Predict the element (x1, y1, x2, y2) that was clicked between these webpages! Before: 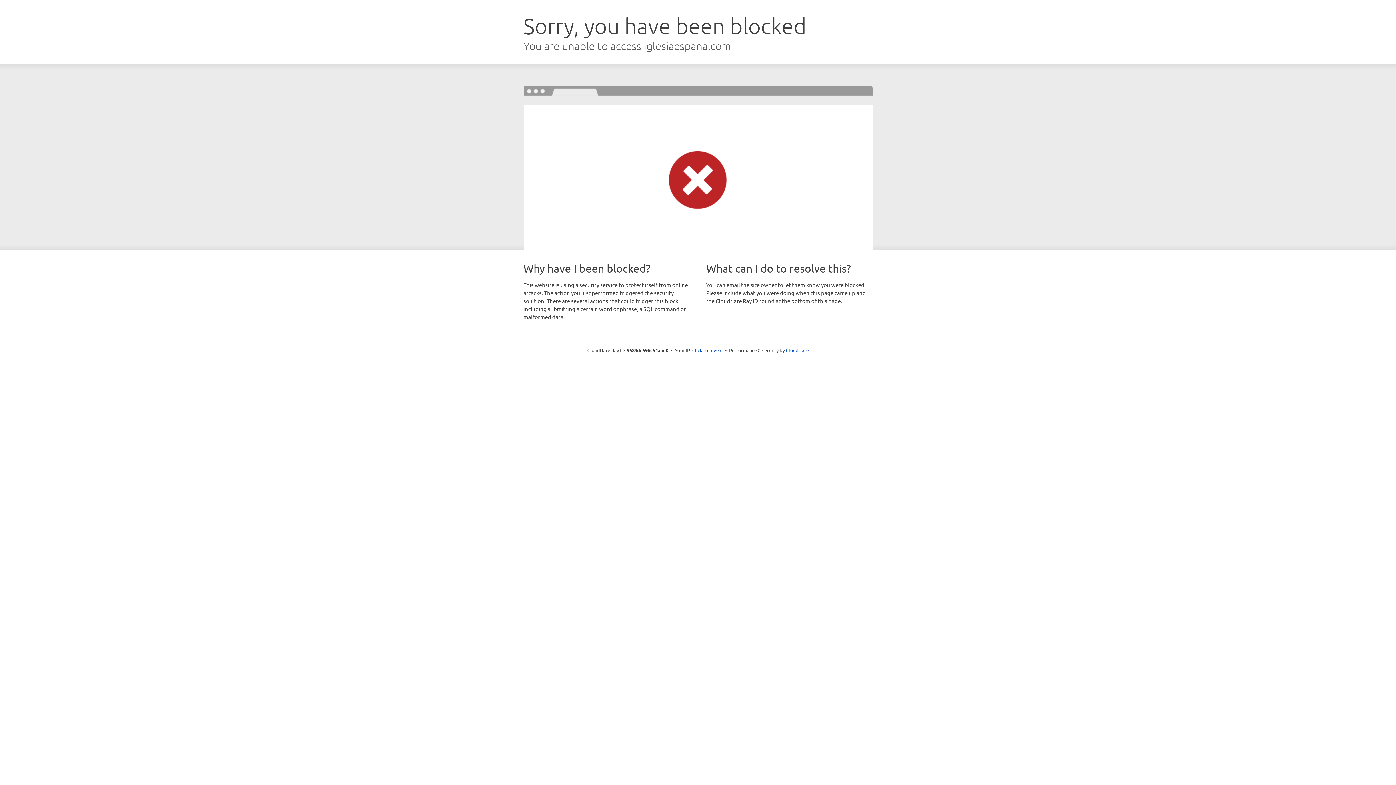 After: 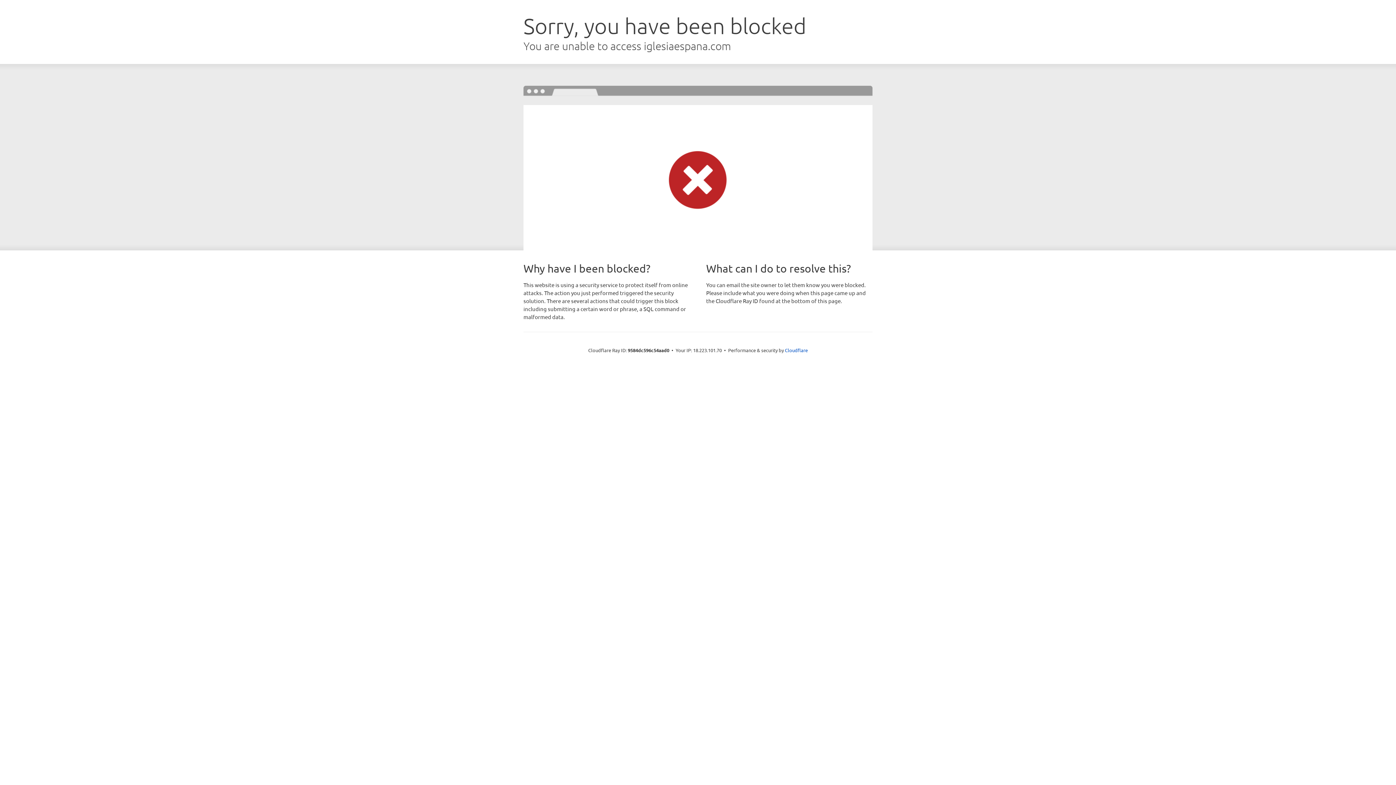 Action: label: Click to reveal bbox: (692, 346, 722, 353)